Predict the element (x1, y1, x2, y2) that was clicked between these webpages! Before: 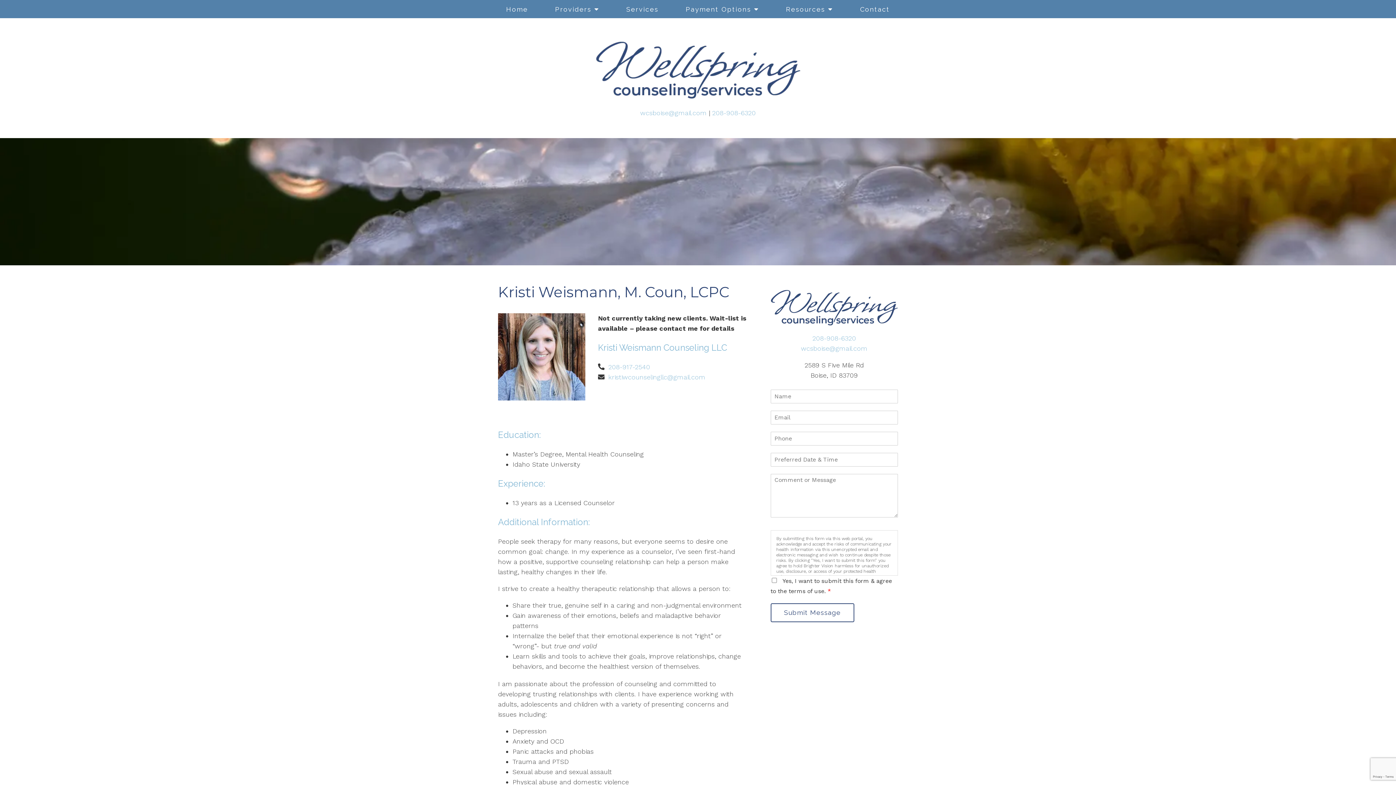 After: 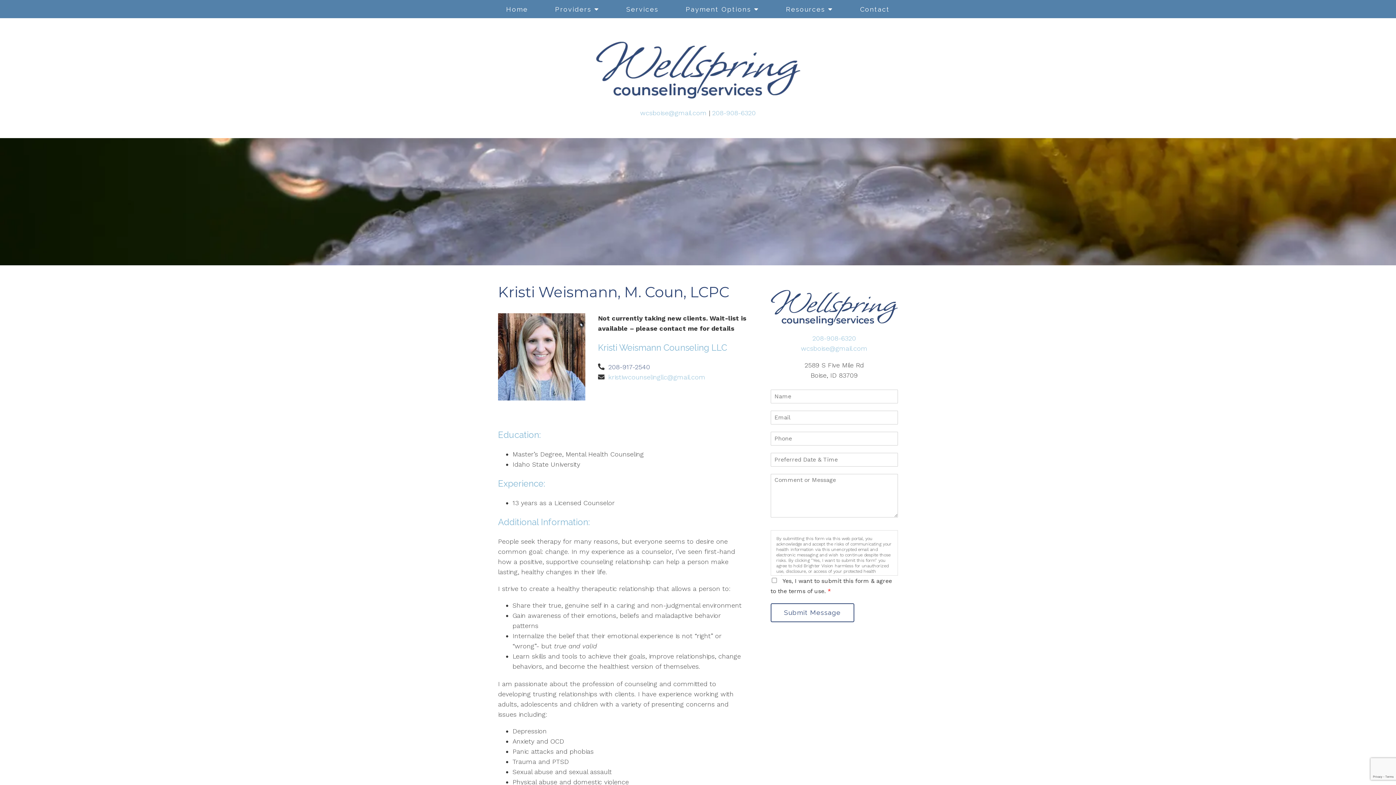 Action: bbox: (608, 363, 650, 370) label: 208-917-2540